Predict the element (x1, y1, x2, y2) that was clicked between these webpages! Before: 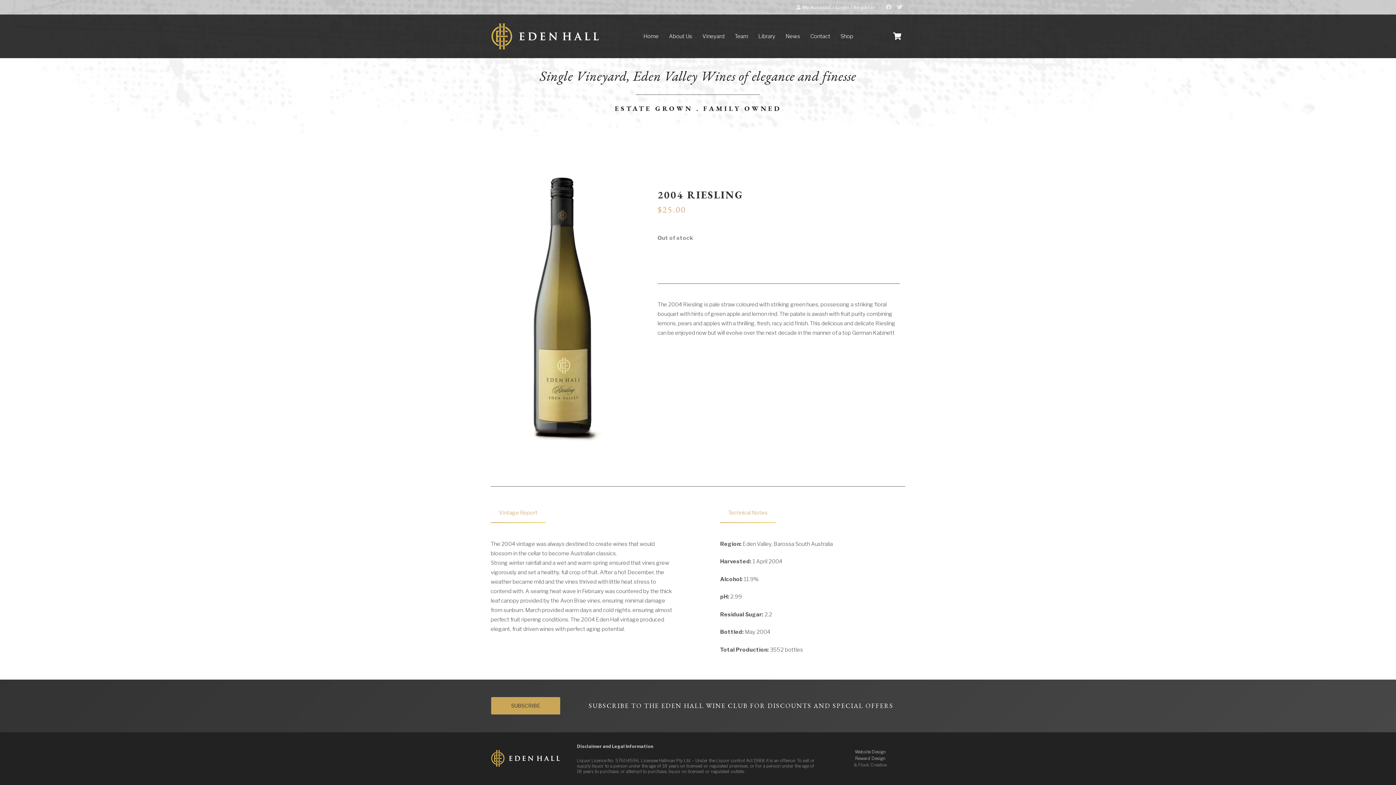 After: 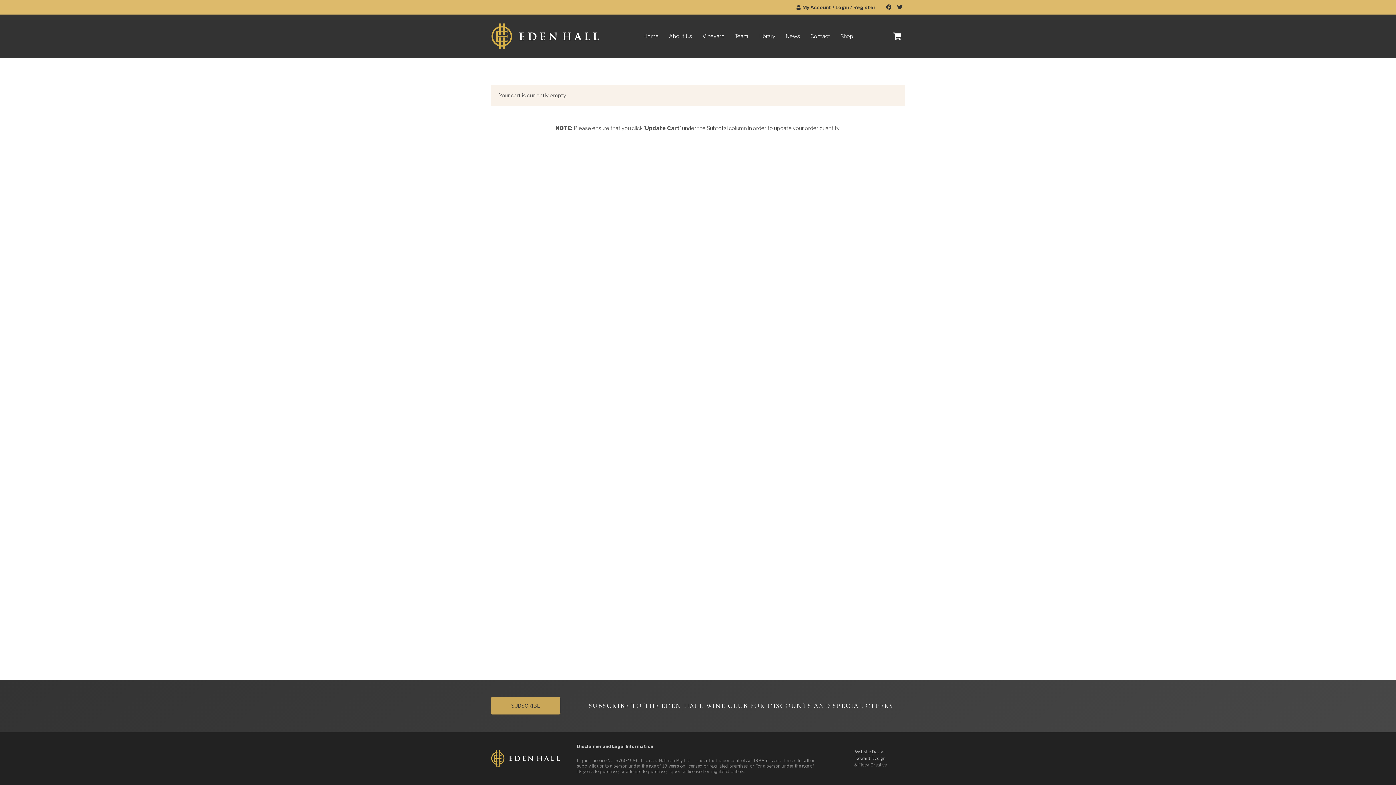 Action: label: Cart bbox: (889, 14, 905, 58)